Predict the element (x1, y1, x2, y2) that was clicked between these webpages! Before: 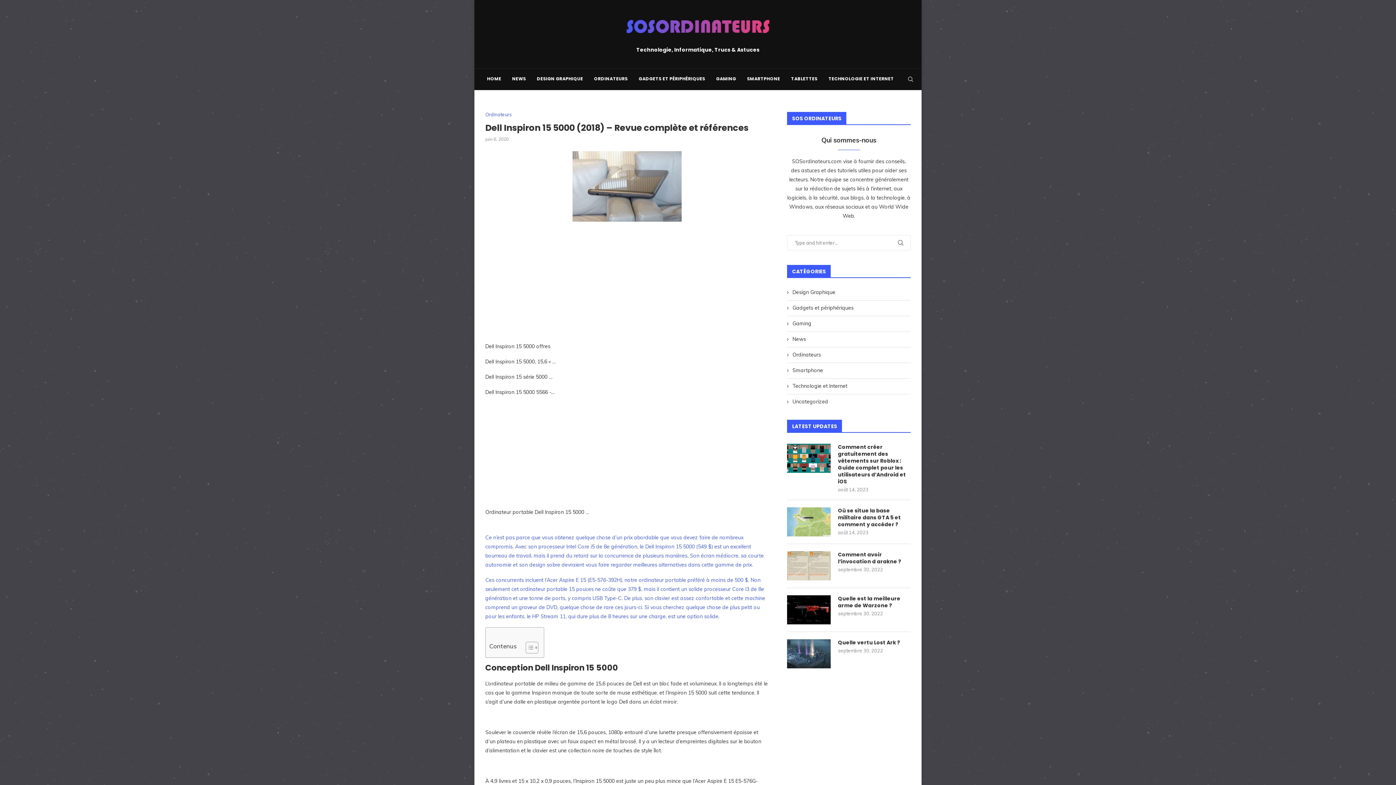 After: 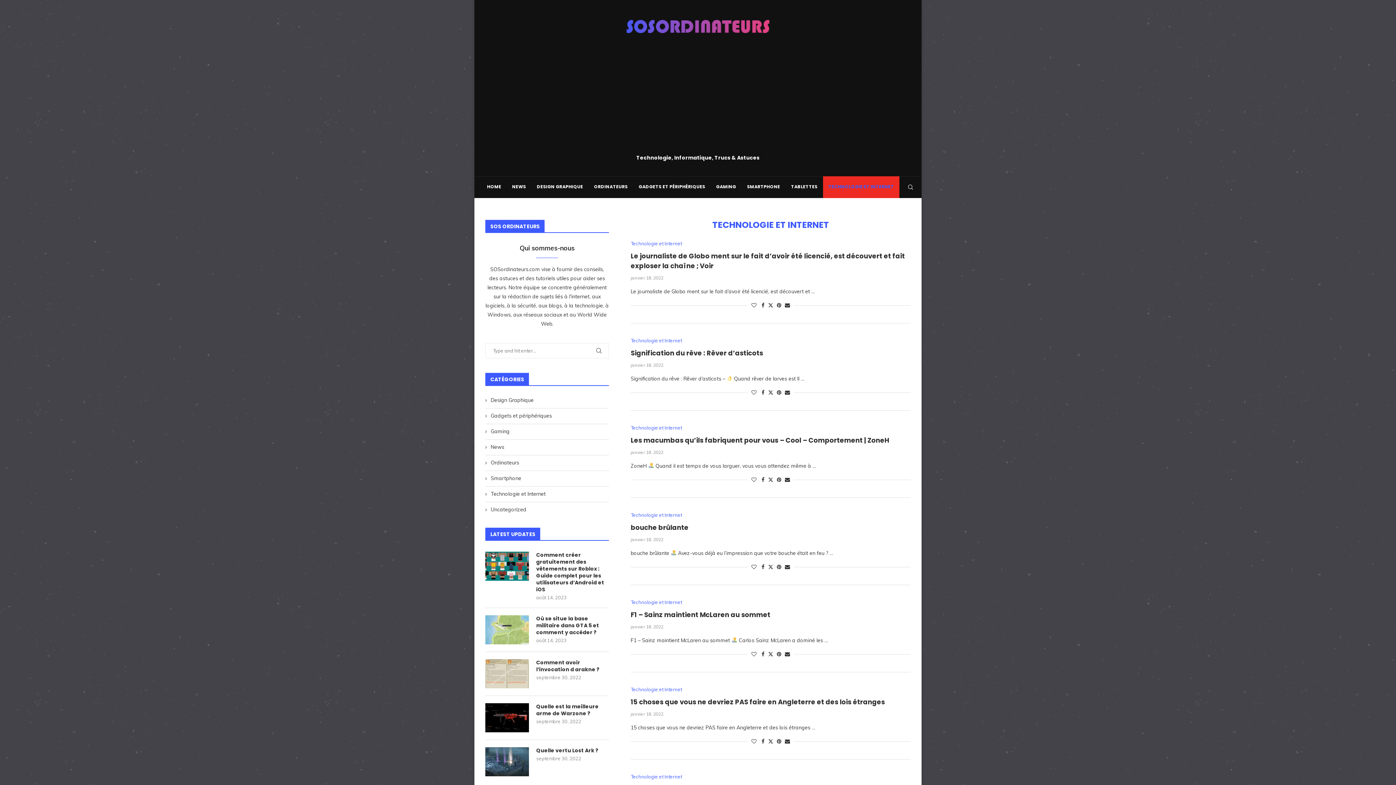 Action: label: Technologie et Internet bbox: (787, 382, 910, 389)